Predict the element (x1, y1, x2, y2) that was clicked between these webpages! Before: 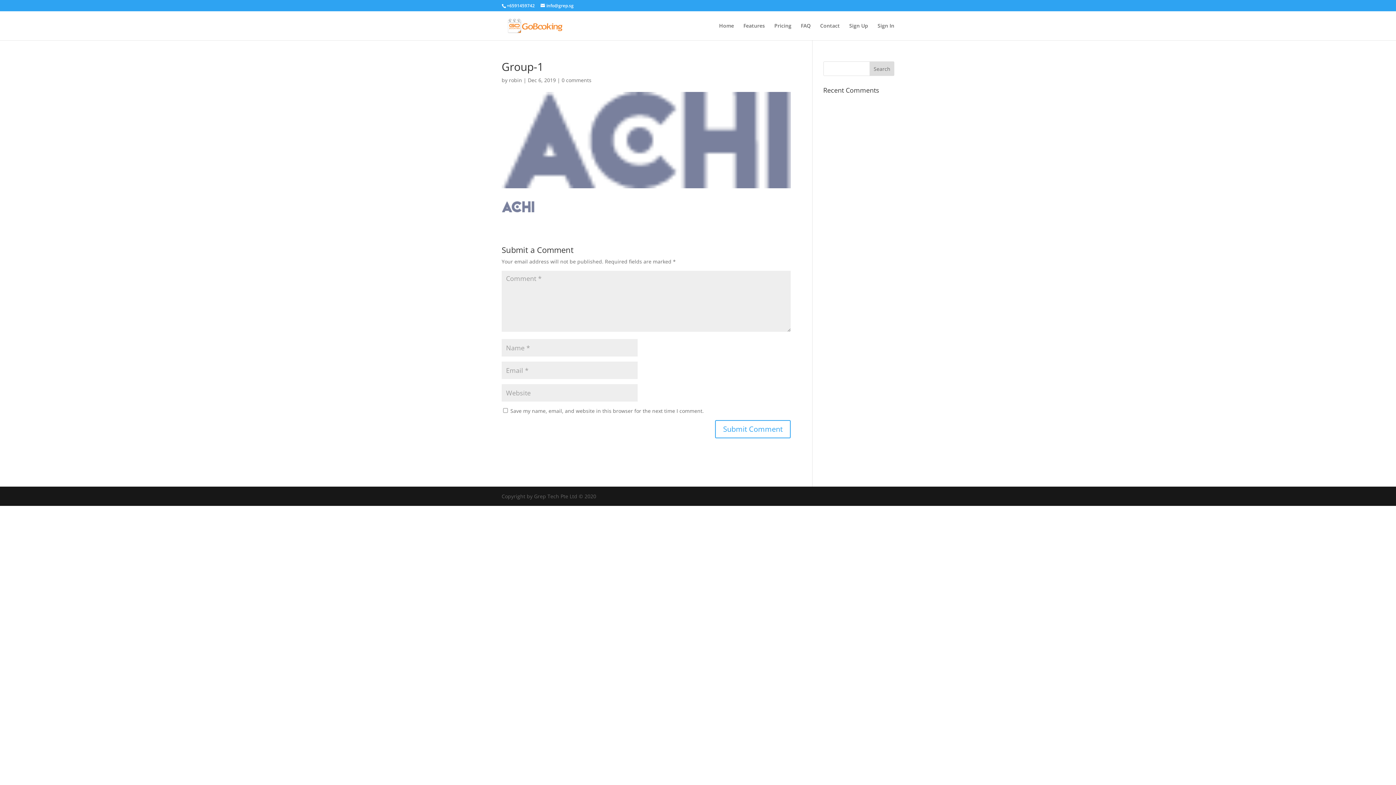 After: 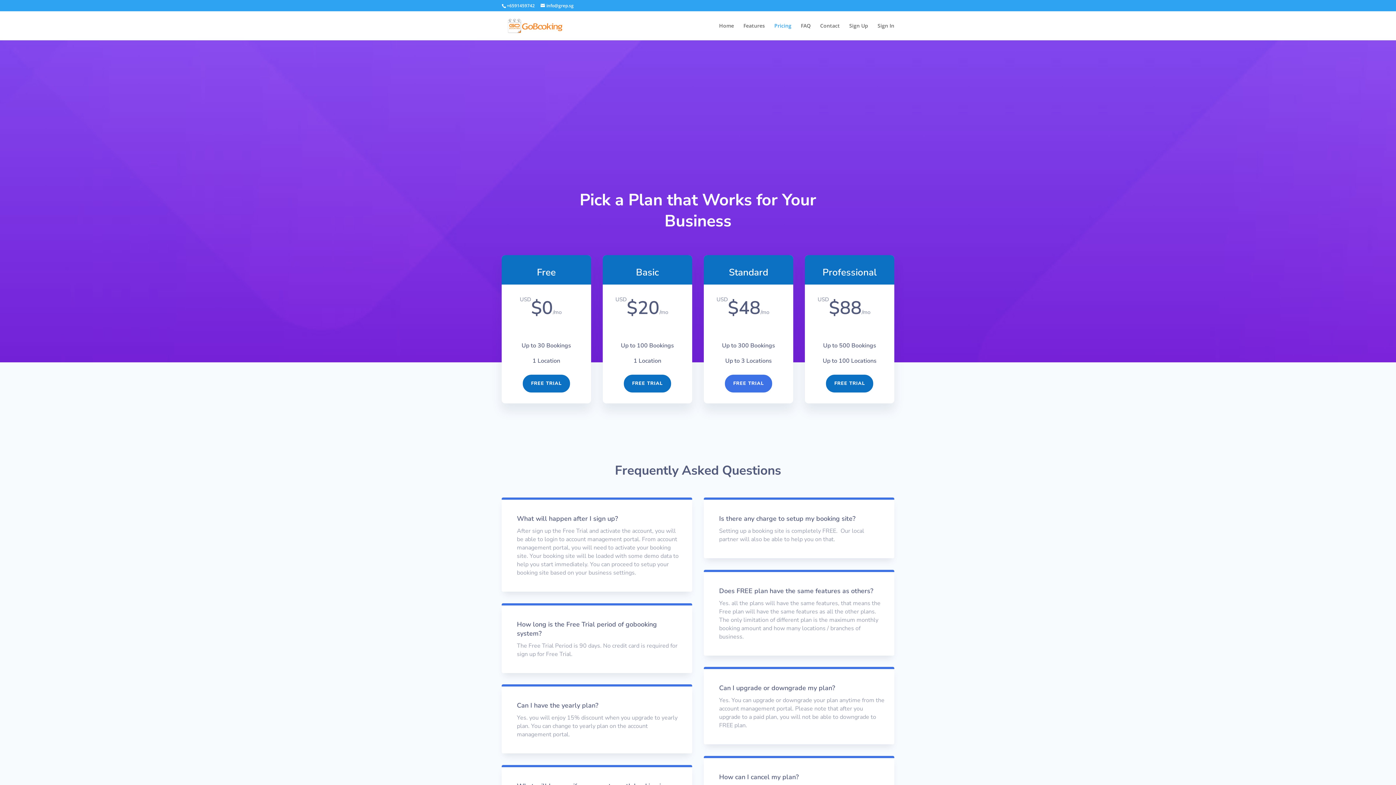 Action: label: Pricing bbox: (774, 23, 791, 40)